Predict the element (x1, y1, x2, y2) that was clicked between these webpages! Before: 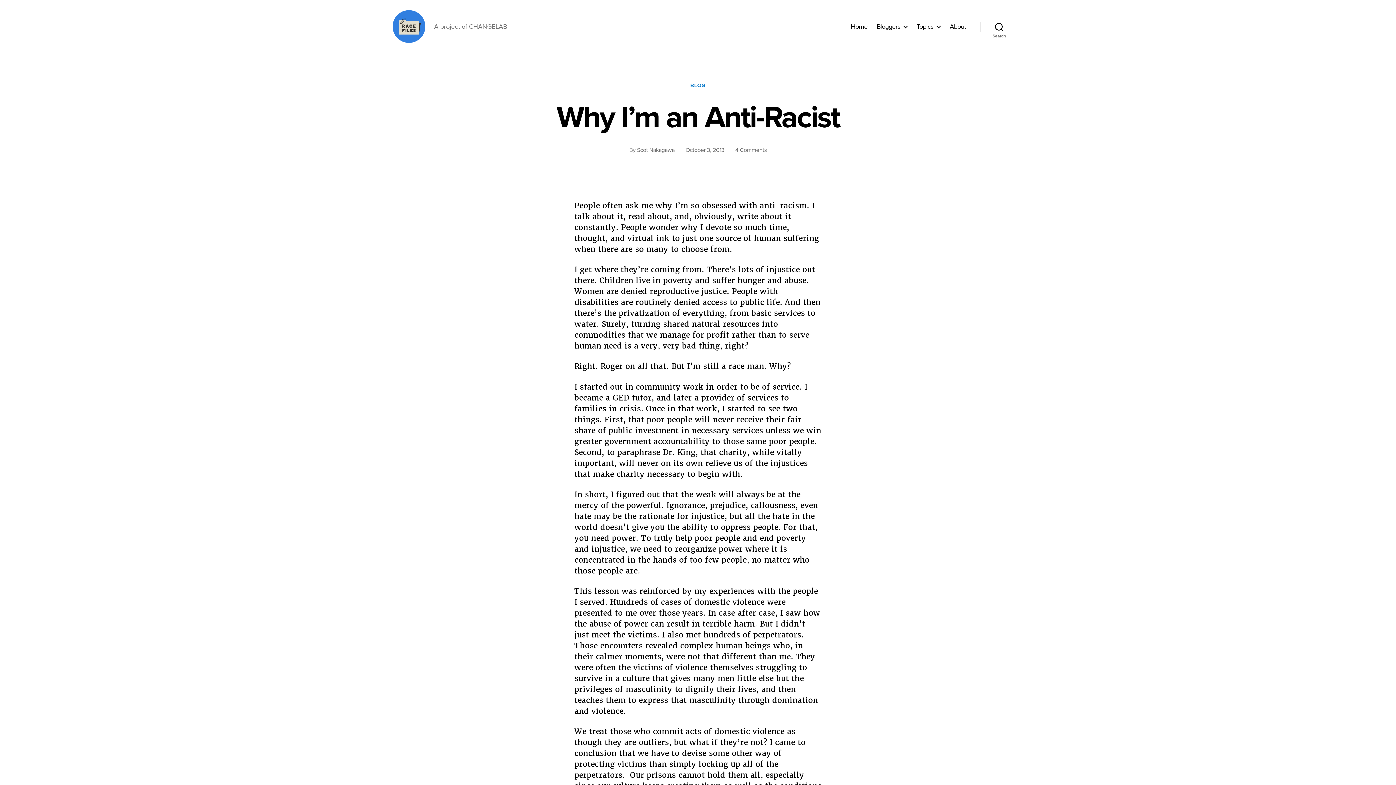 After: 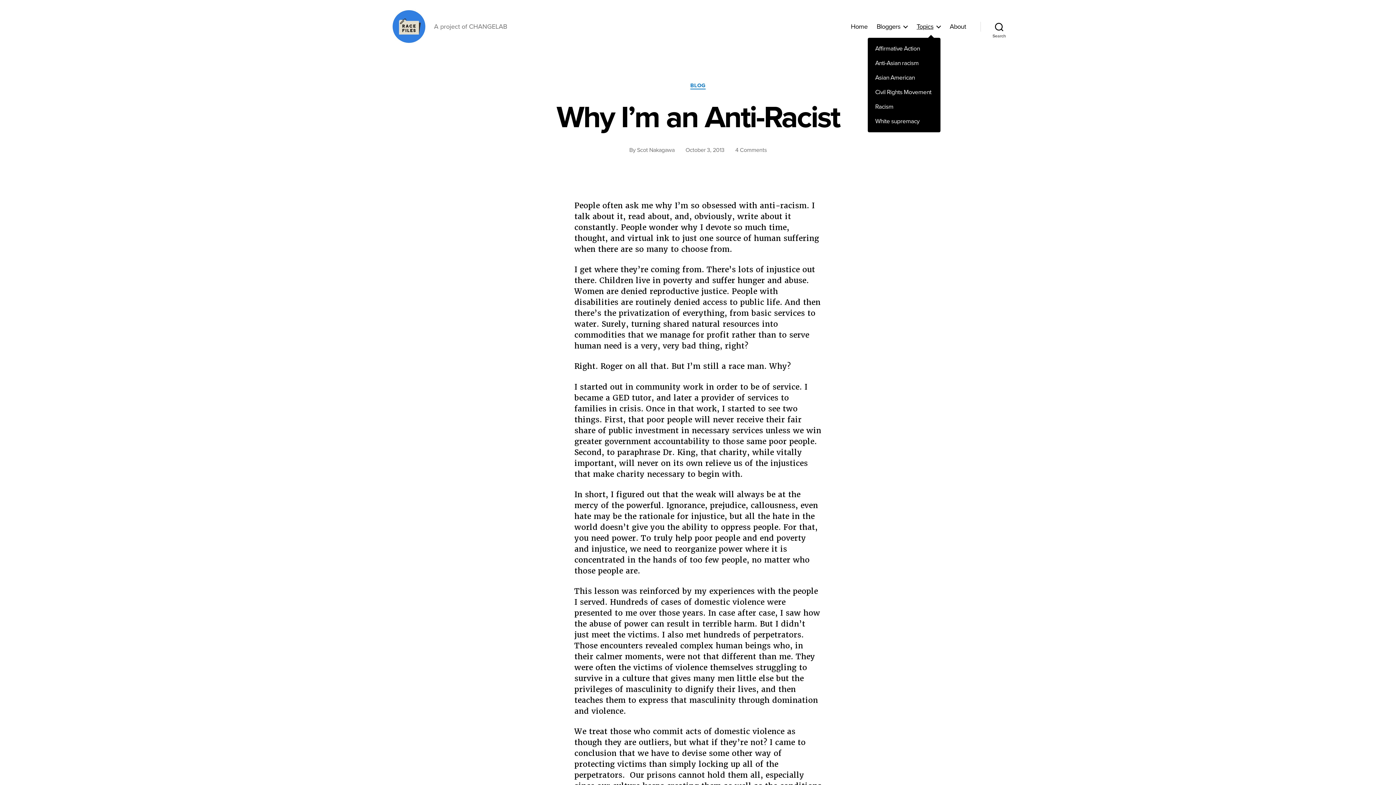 Action: bbox: (916, 22, 940, 30) label: Topics